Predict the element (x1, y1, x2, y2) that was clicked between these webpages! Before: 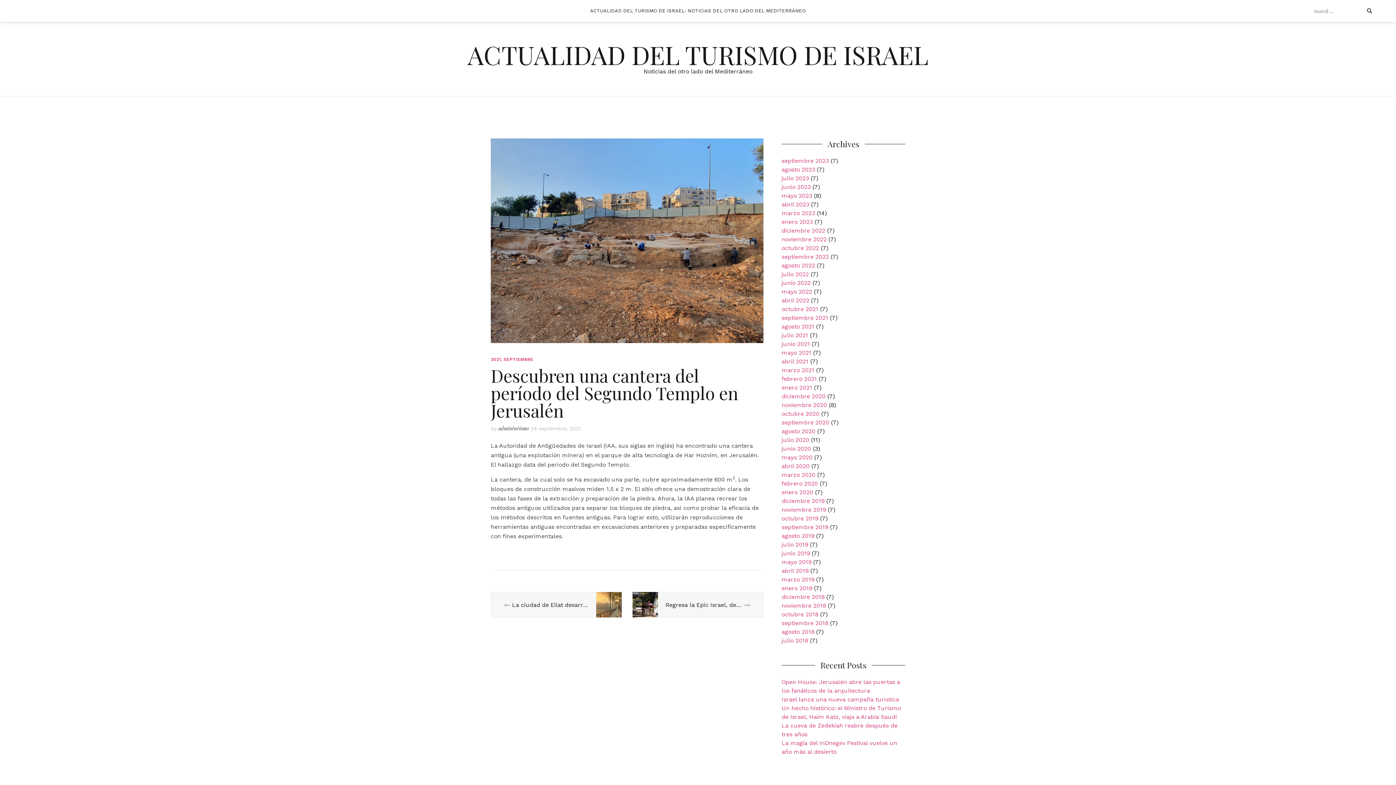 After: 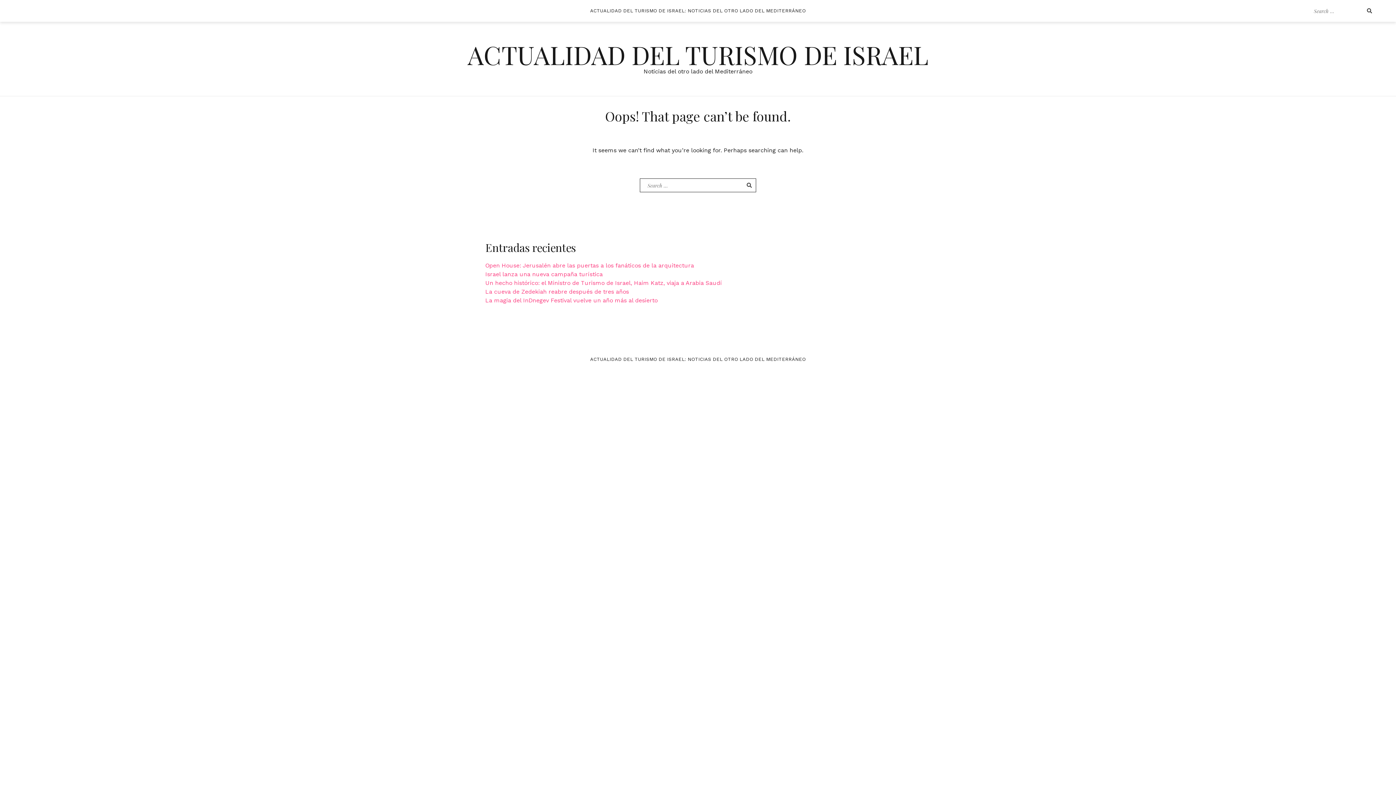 Action: bbox: (781, 209, 815, 216) label: marzo 2023